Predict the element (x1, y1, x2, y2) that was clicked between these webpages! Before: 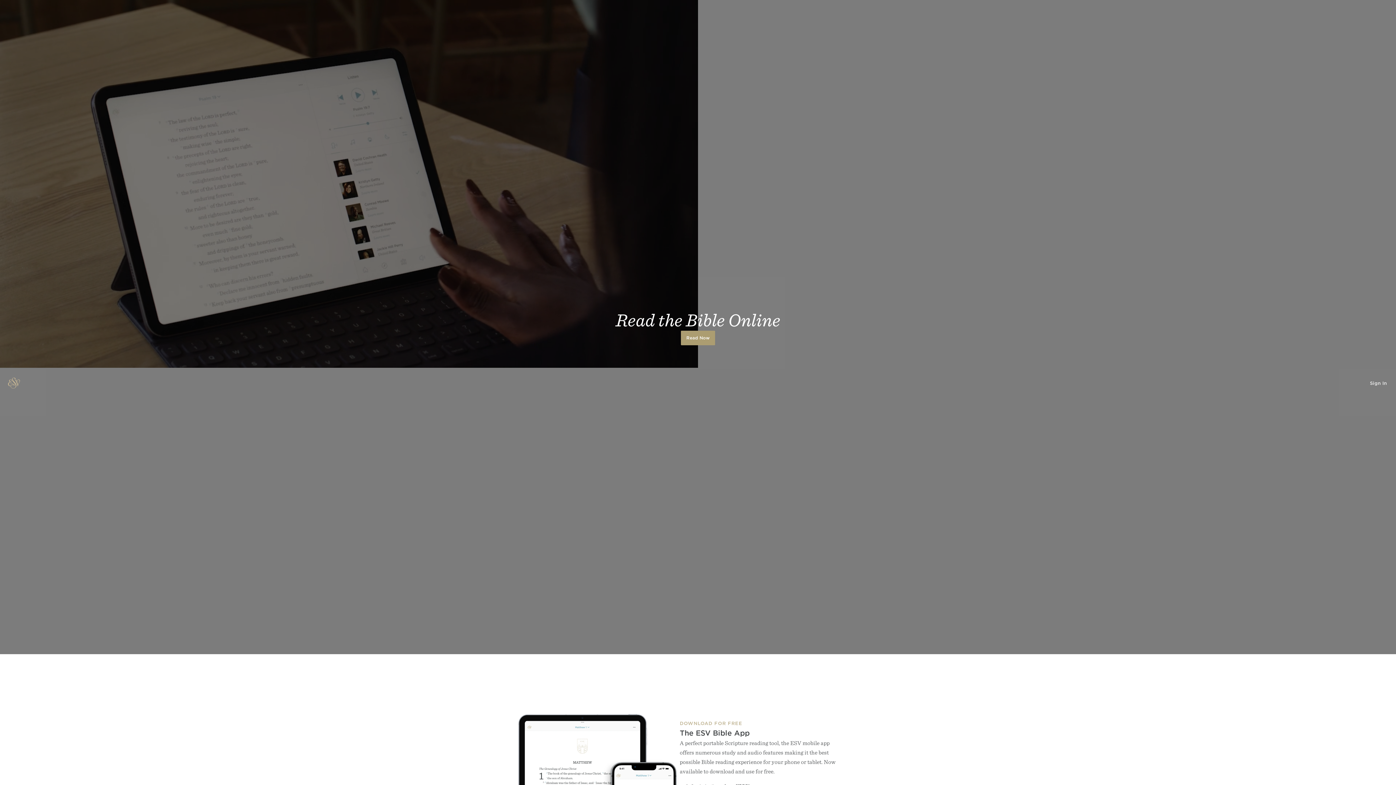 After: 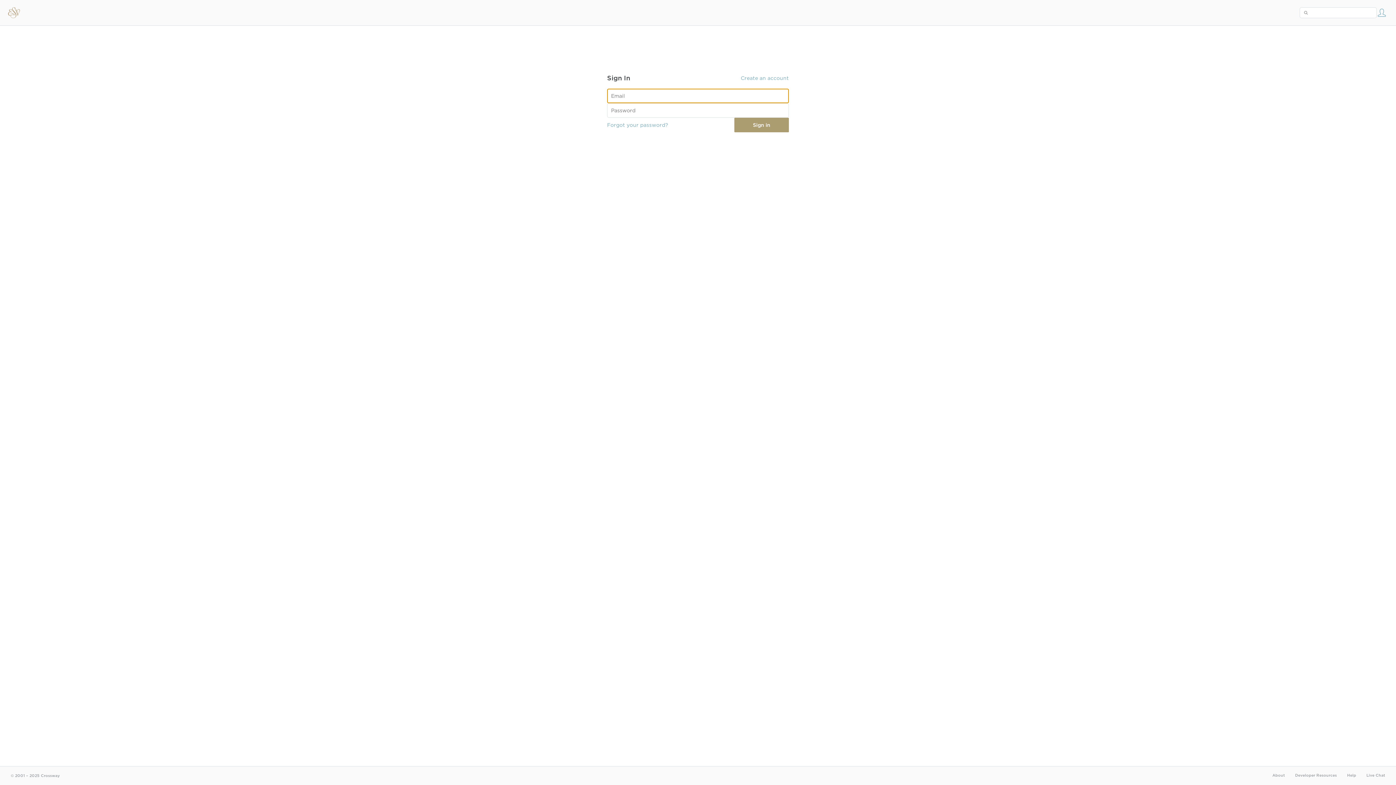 Action: bbox: (1370, 379, 1387, 387) label: Sign In